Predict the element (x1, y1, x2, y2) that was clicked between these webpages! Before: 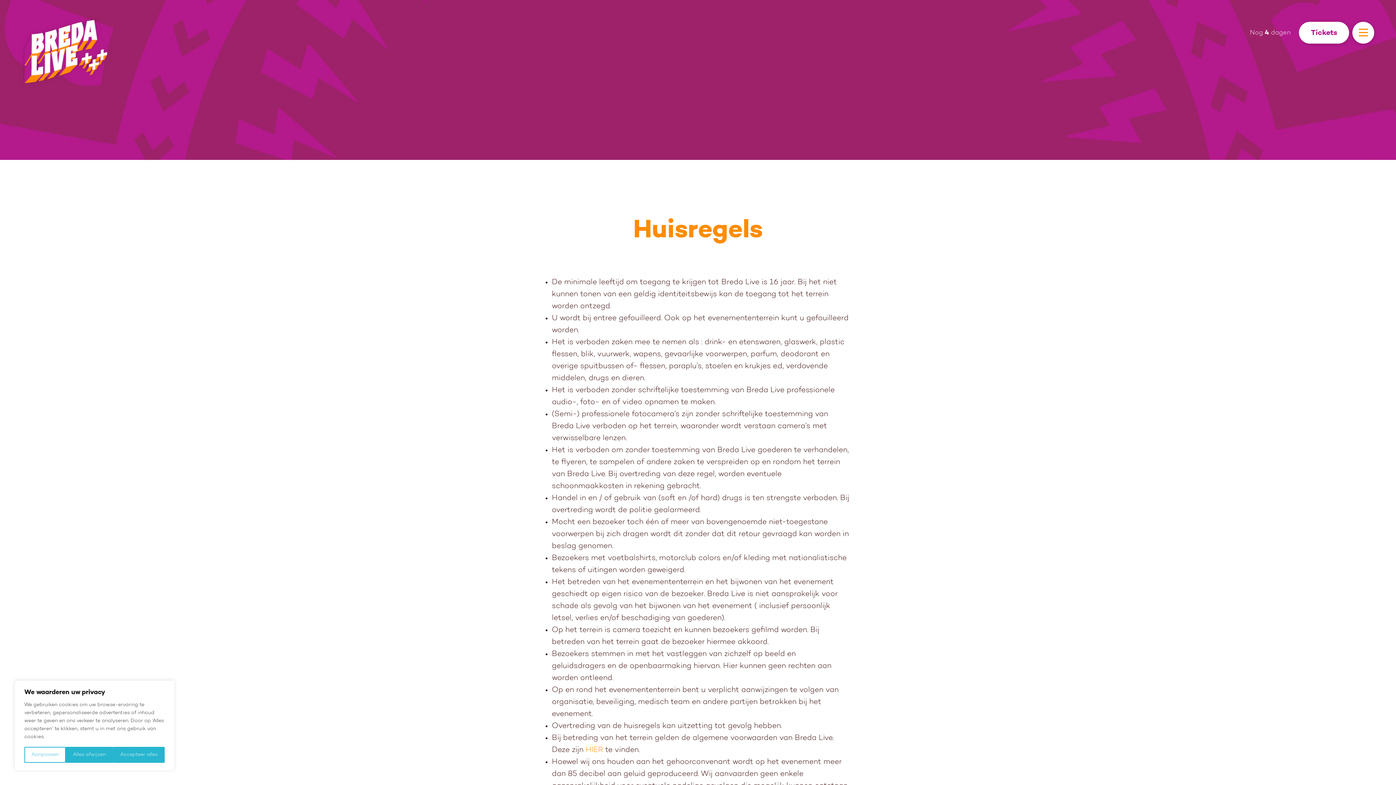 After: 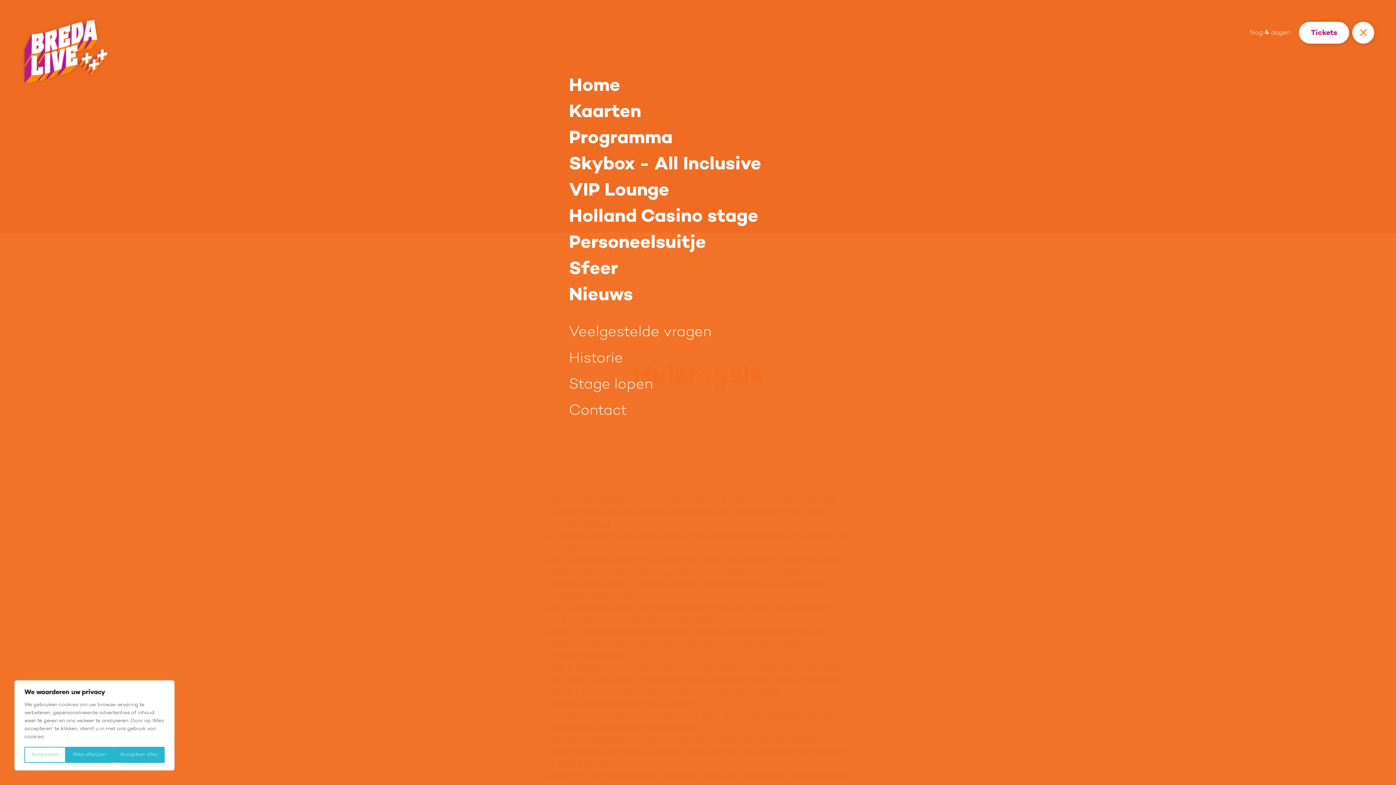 Action: bbox: (1352, 21, 1374, 43)